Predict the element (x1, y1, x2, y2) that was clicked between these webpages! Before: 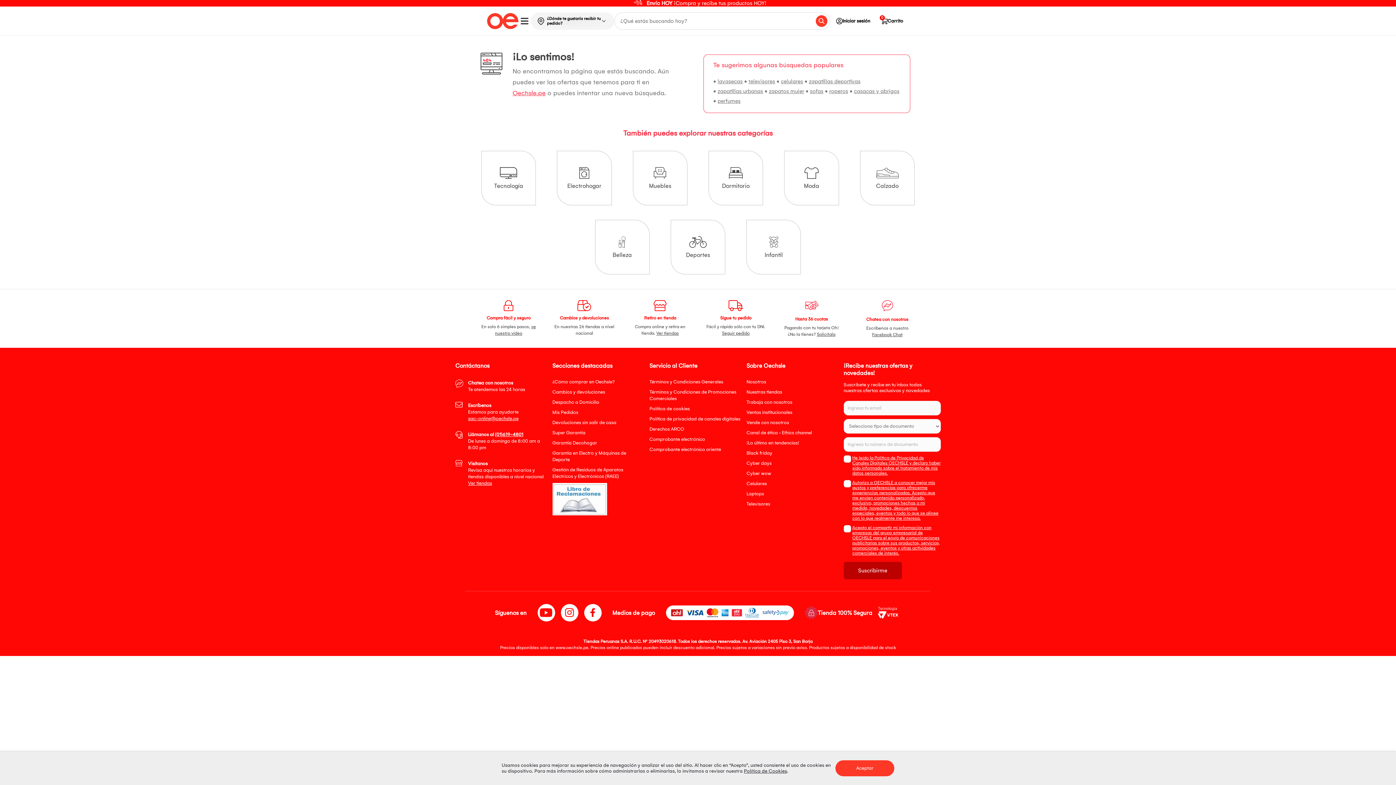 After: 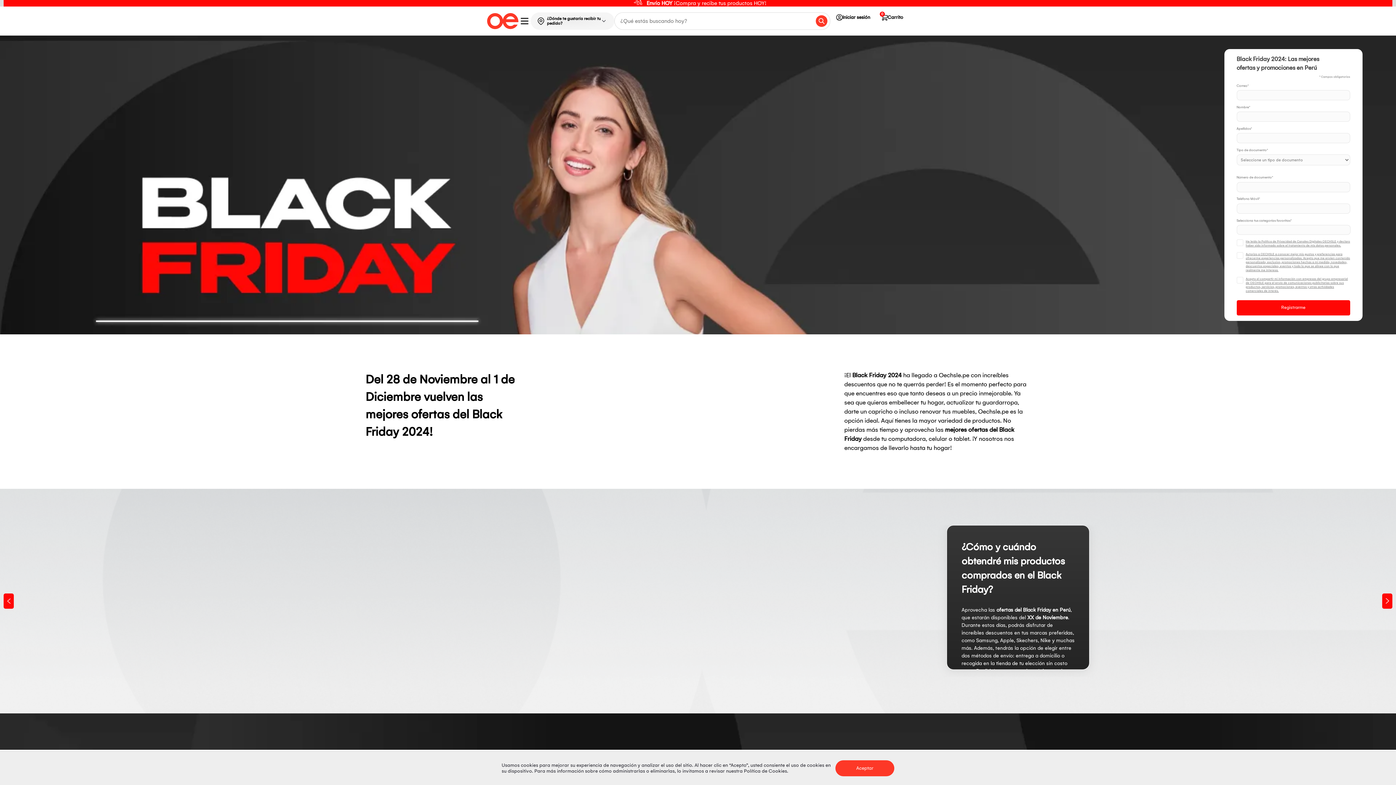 Action: bbox: (746, 450, 772, 456) label: Black friday